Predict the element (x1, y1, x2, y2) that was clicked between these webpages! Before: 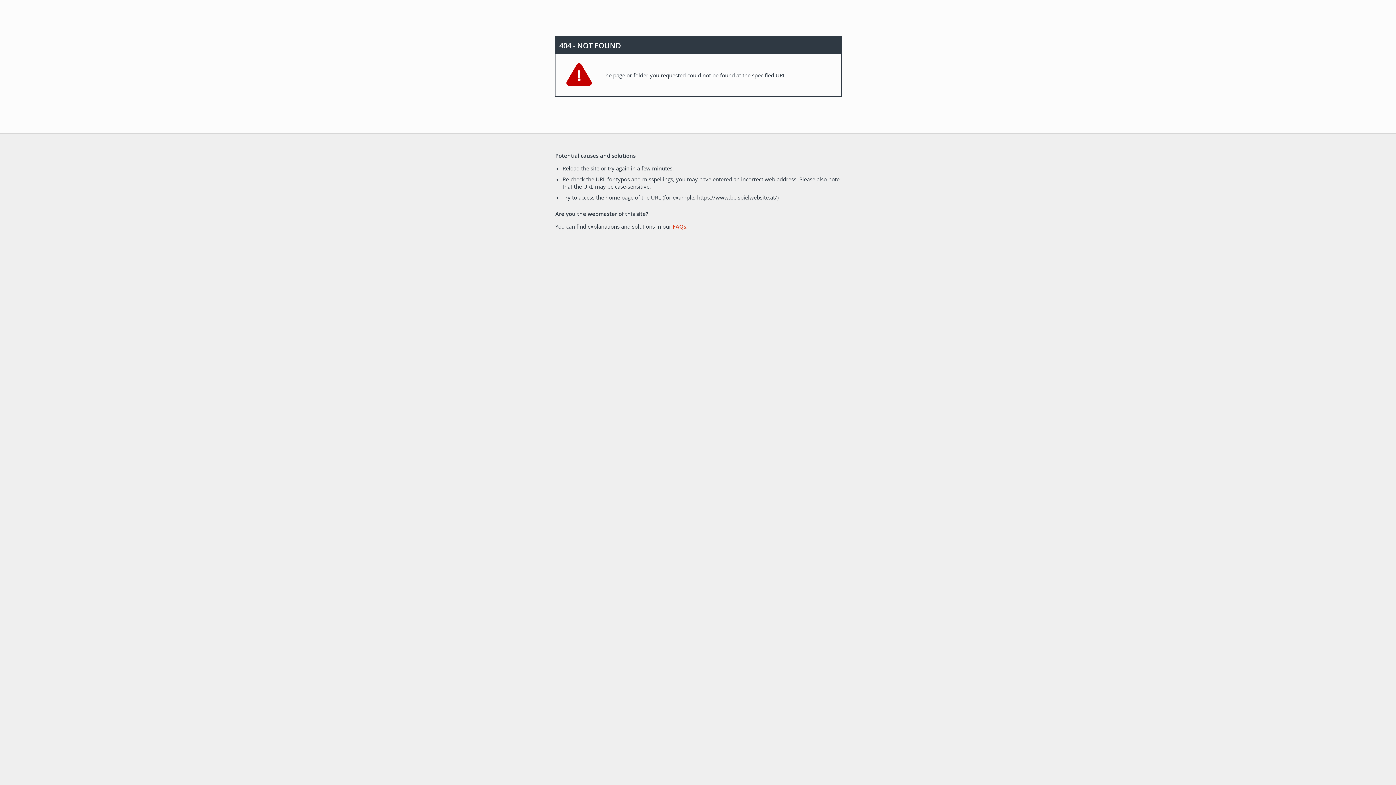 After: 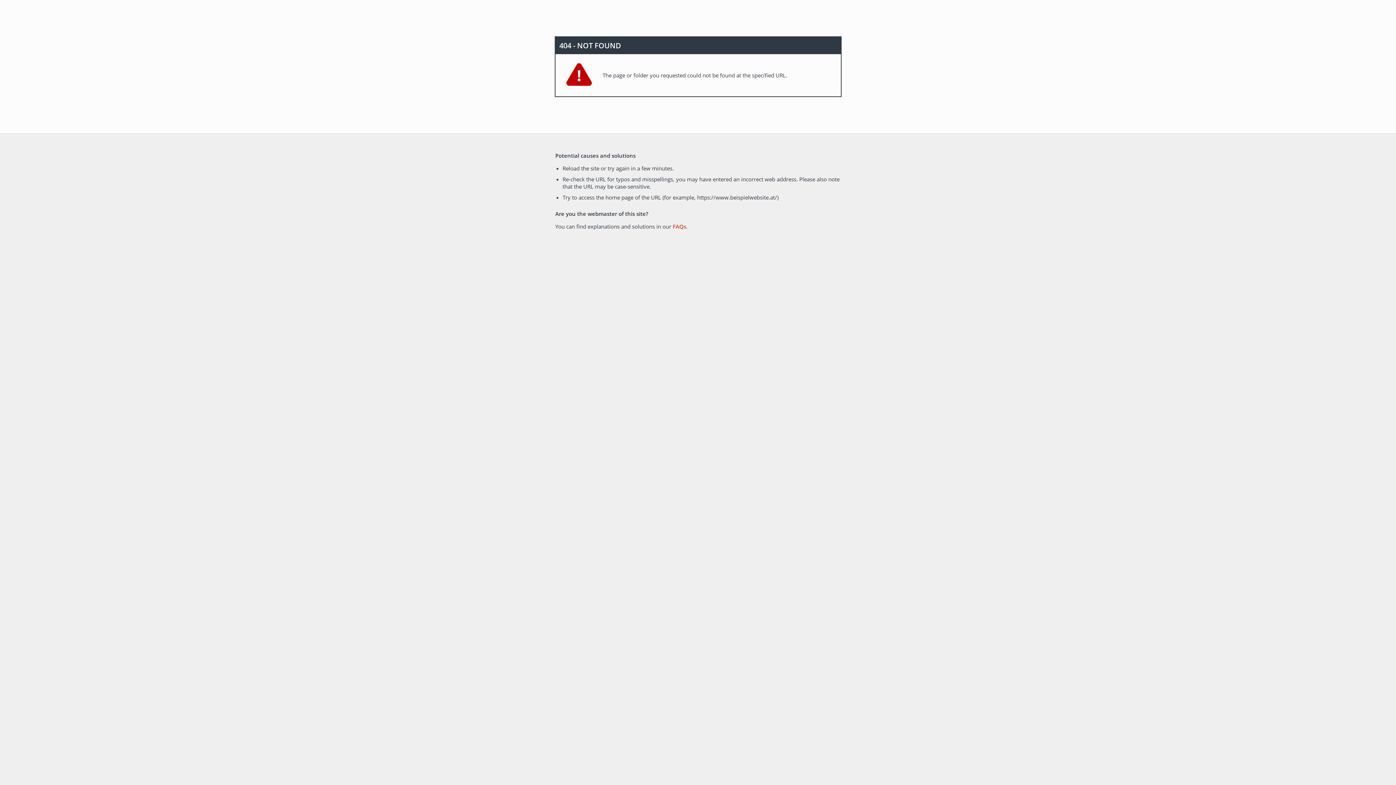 Action: bbox: (672, 222, 686, 230) label: FAQs